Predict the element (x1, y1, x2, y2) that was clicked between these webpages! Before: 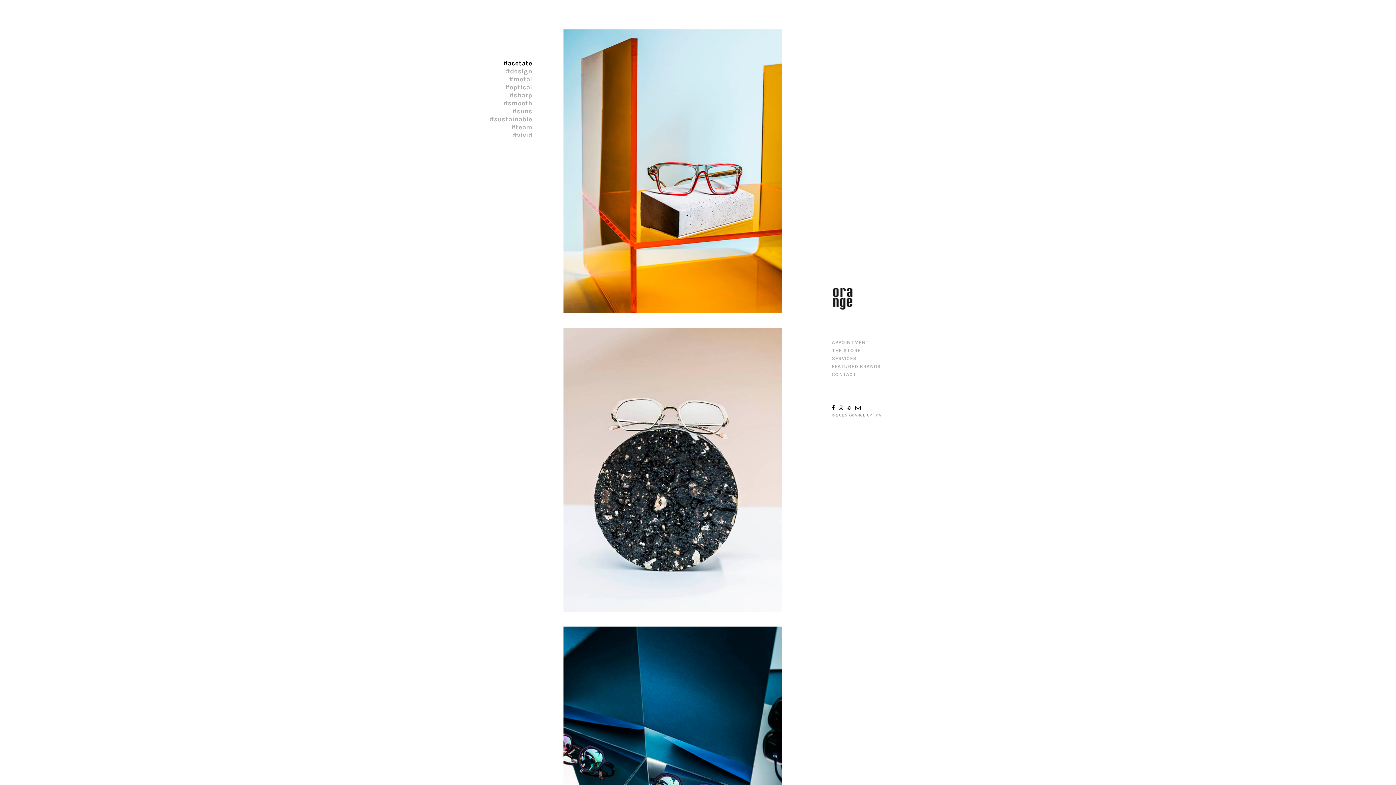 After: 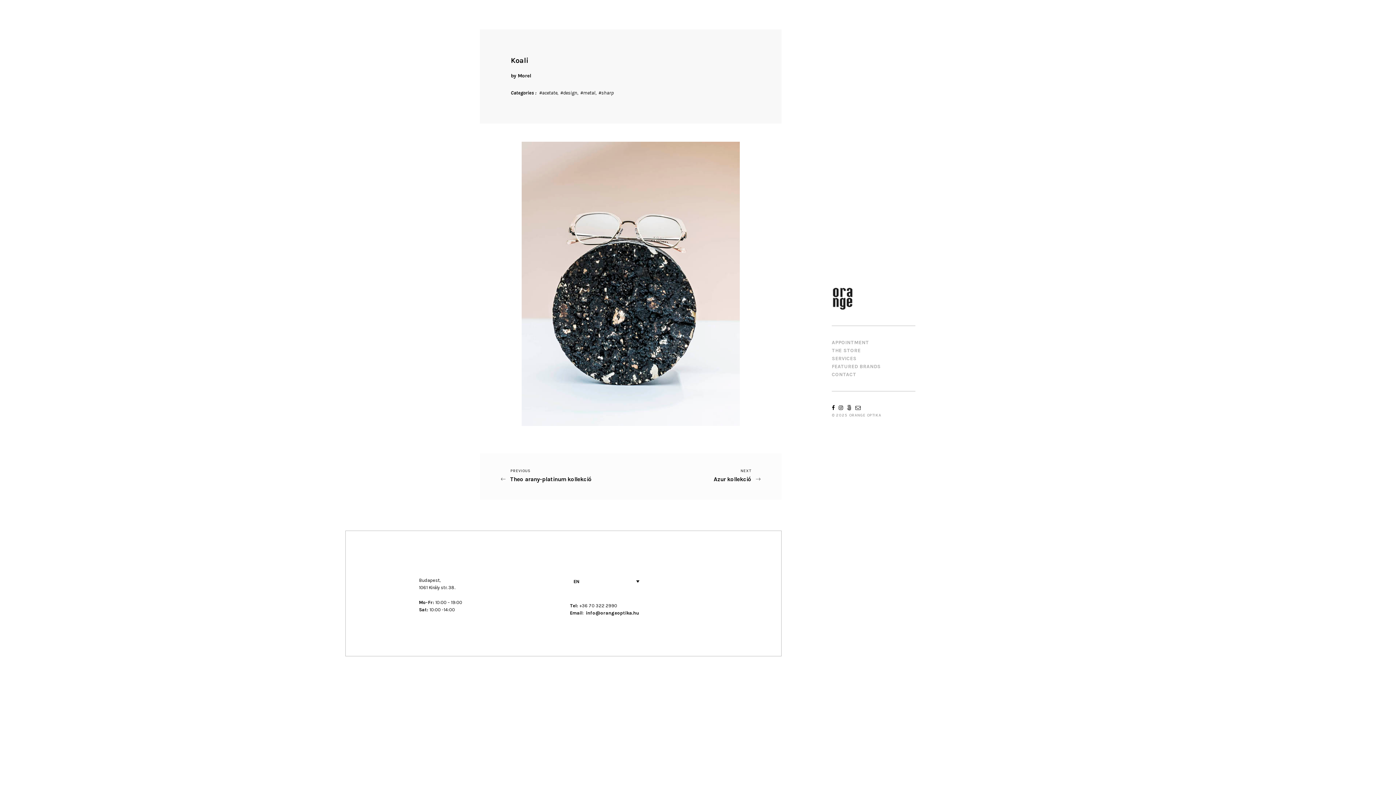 Action: label: Koali bbox: (563, 327, 781, 612)